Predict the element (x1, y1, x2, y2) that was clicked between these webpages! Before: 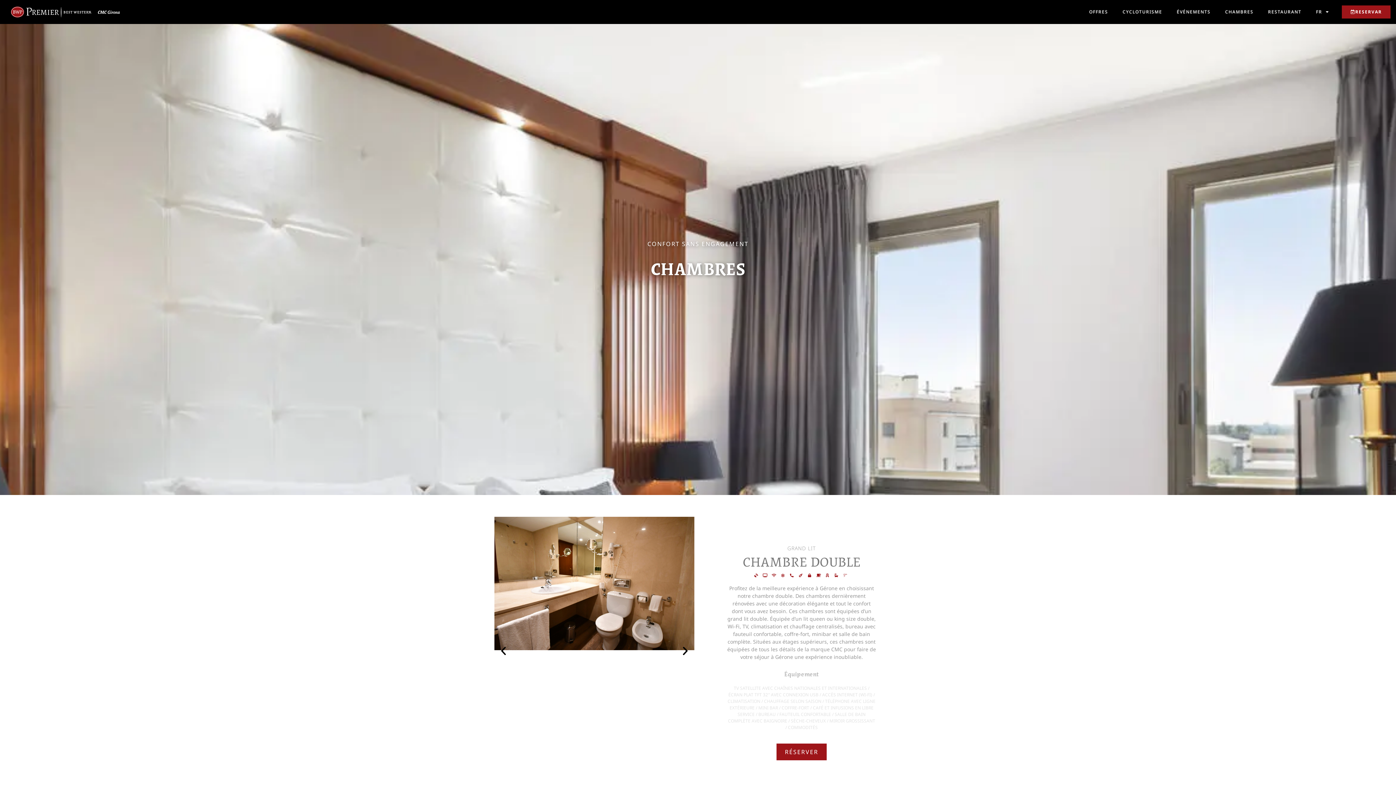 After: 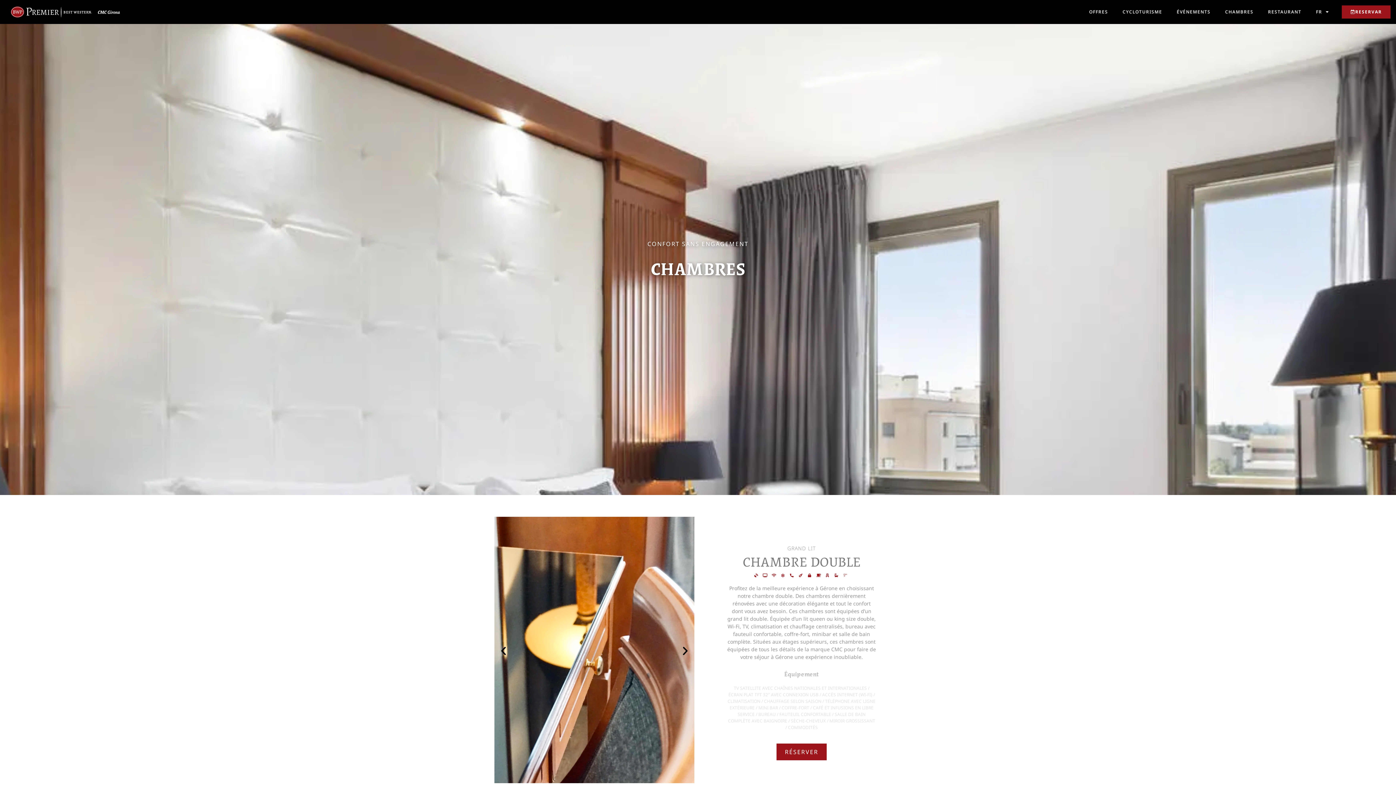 Action: label: CHAMBRES bbox: (1218, 3, 1261, 20)